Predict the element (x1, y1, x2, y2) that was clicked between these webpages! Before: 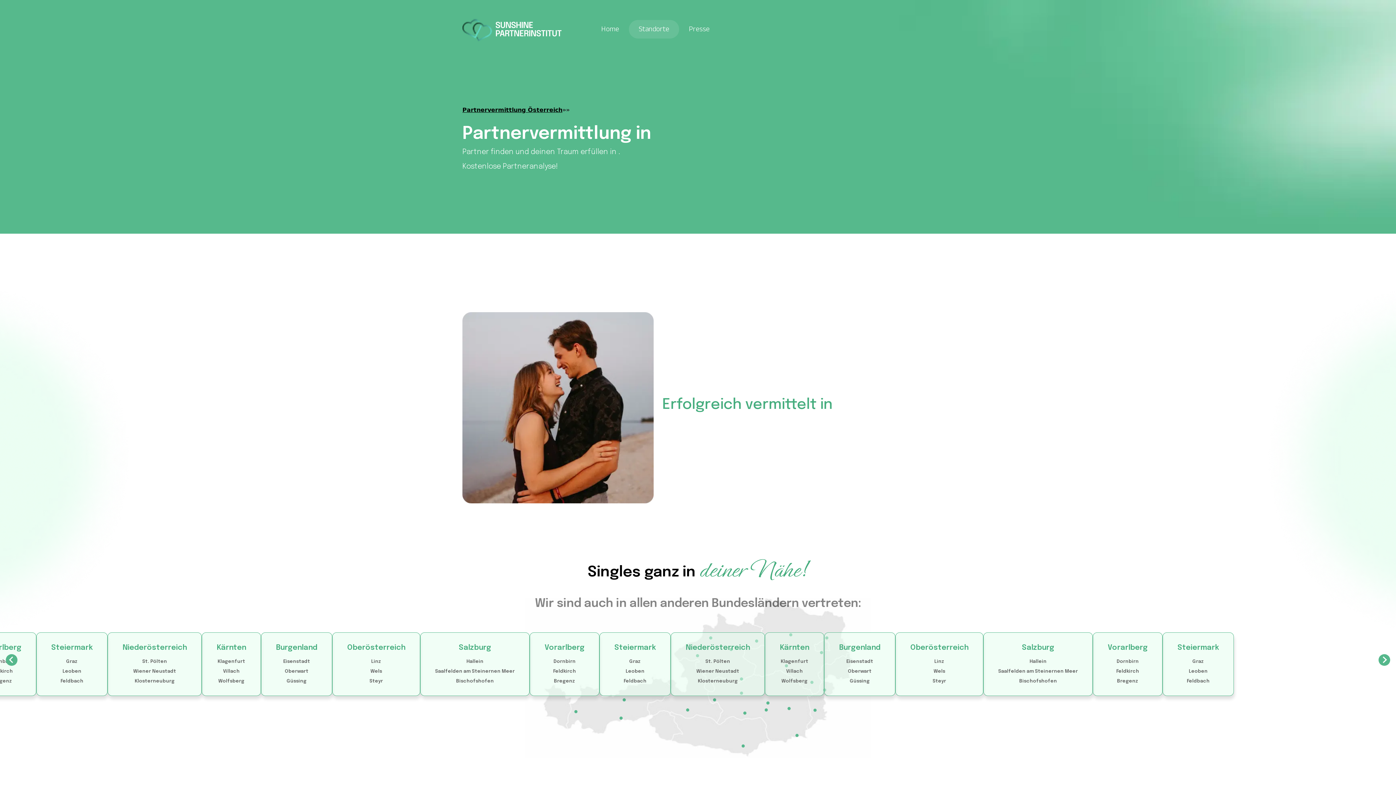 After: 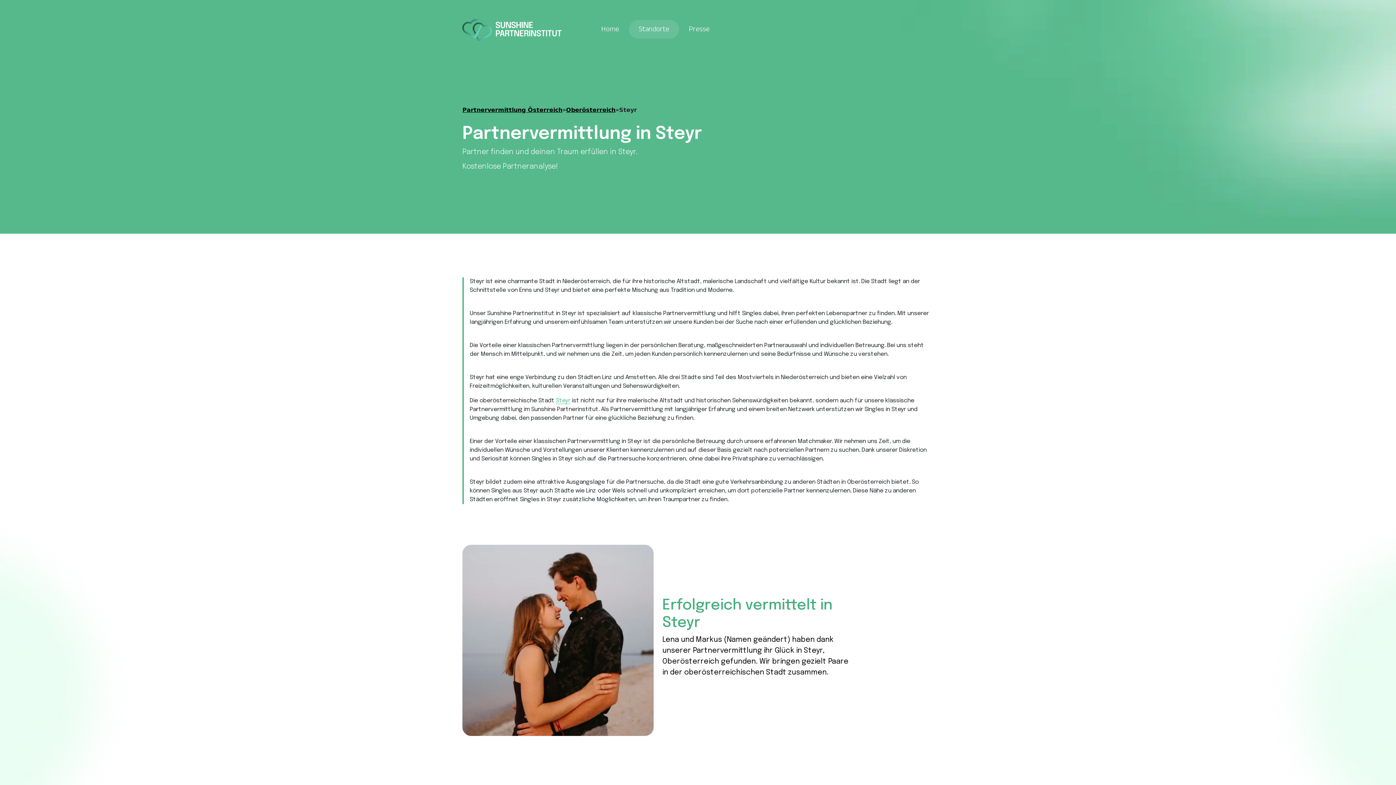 Action: bbox: (932, 679, 946, 684) label: Steyr